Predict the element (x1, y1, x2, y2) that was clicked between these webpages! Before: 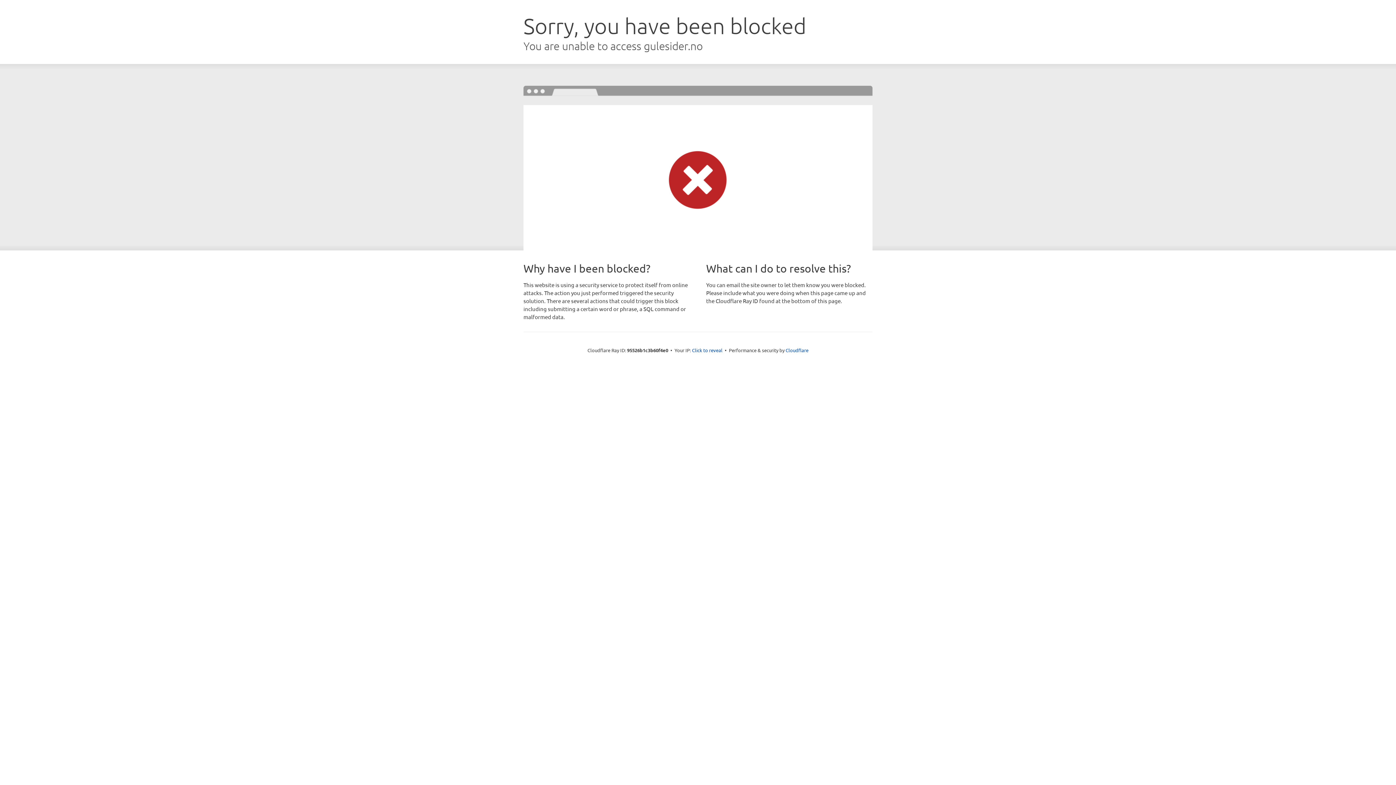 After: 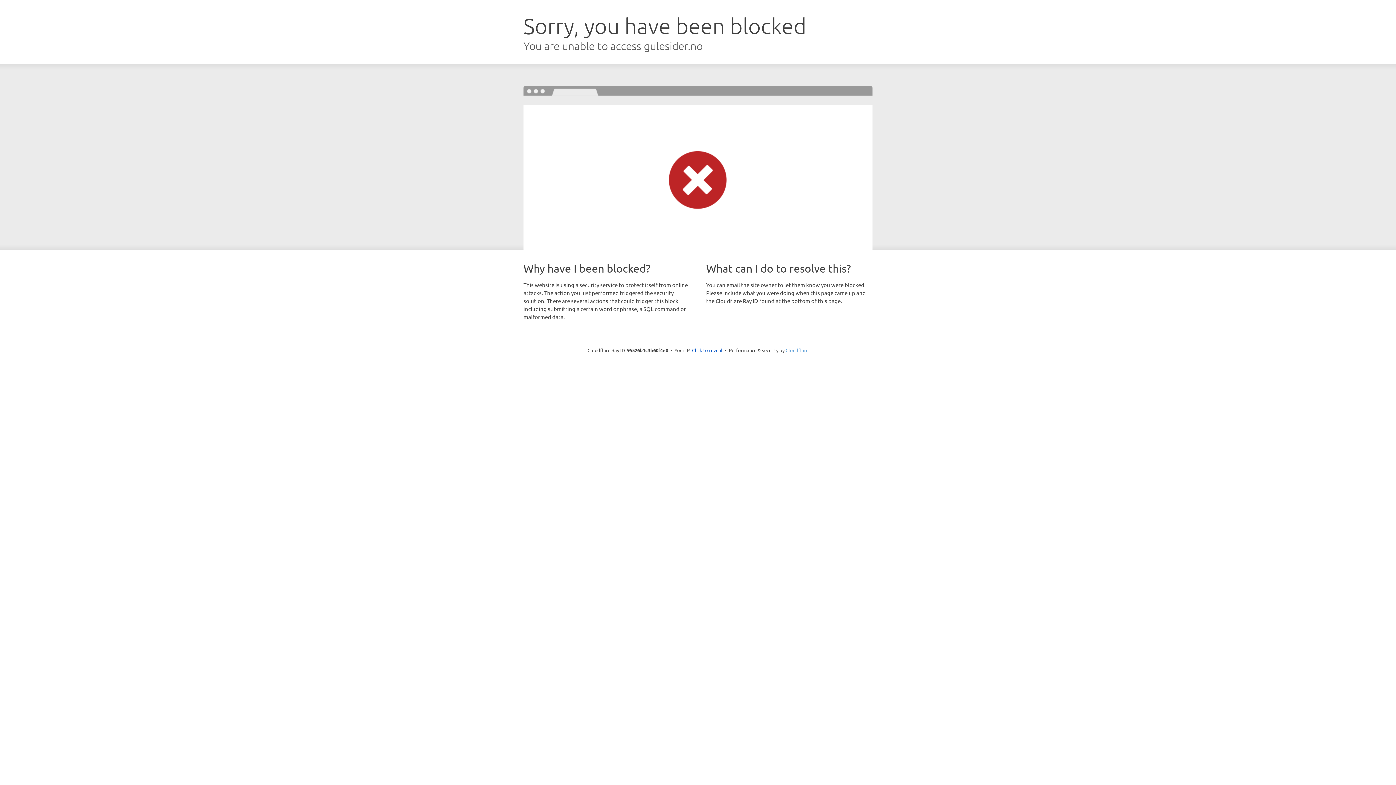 Action: label: Cloudflare bbox: (785, 347, 808, 353)